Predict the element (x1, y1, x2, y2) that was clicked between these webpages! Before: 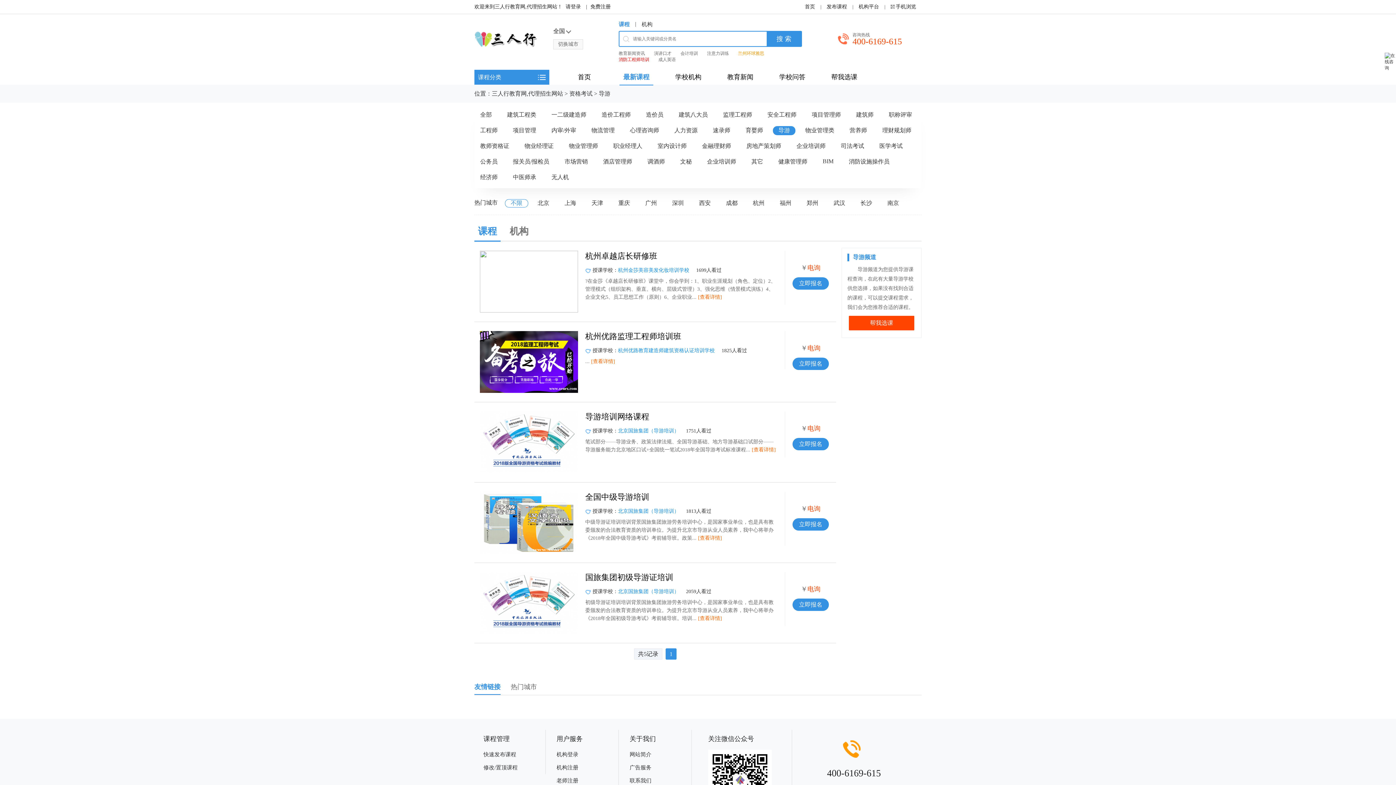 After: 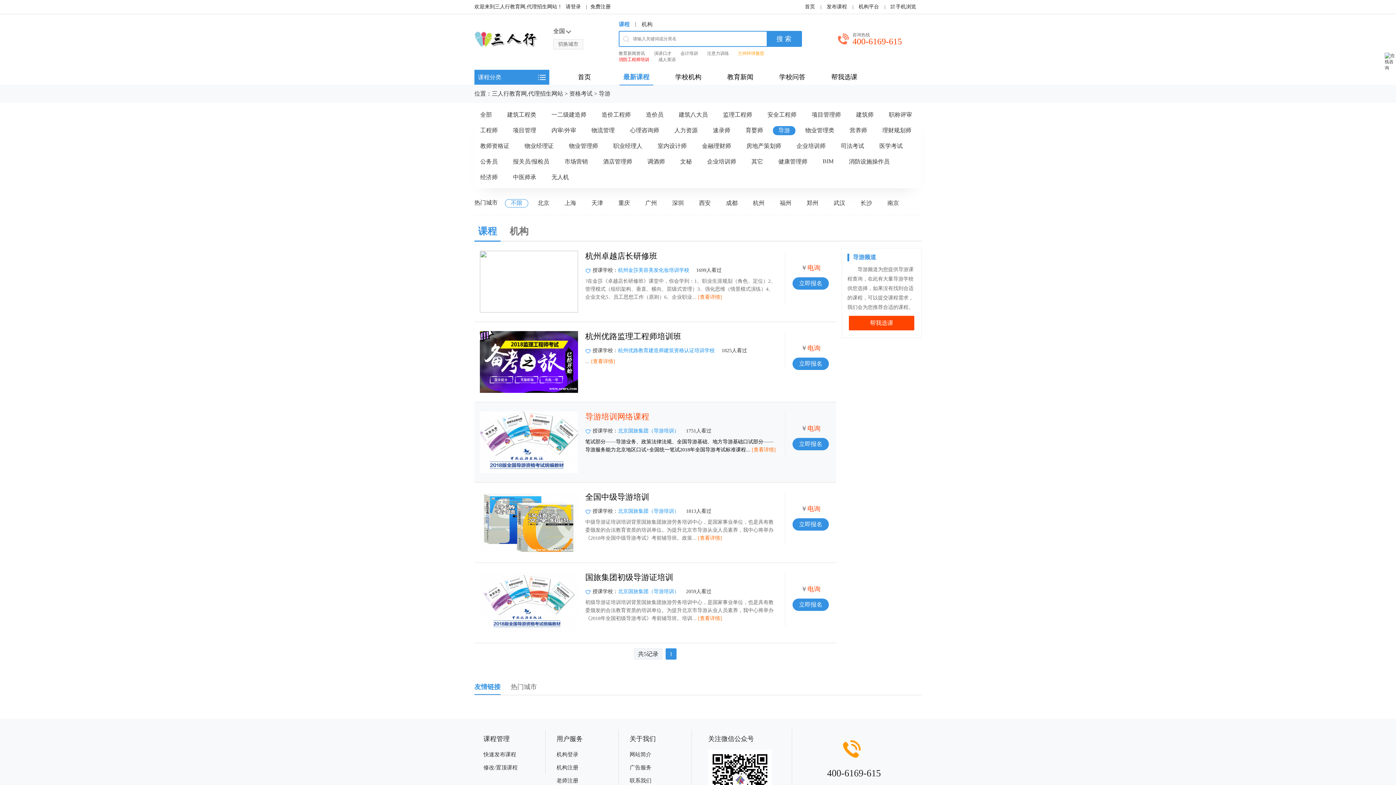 Action: label: 导游培训网络课程 bbox: (585, 411, 777, 428)